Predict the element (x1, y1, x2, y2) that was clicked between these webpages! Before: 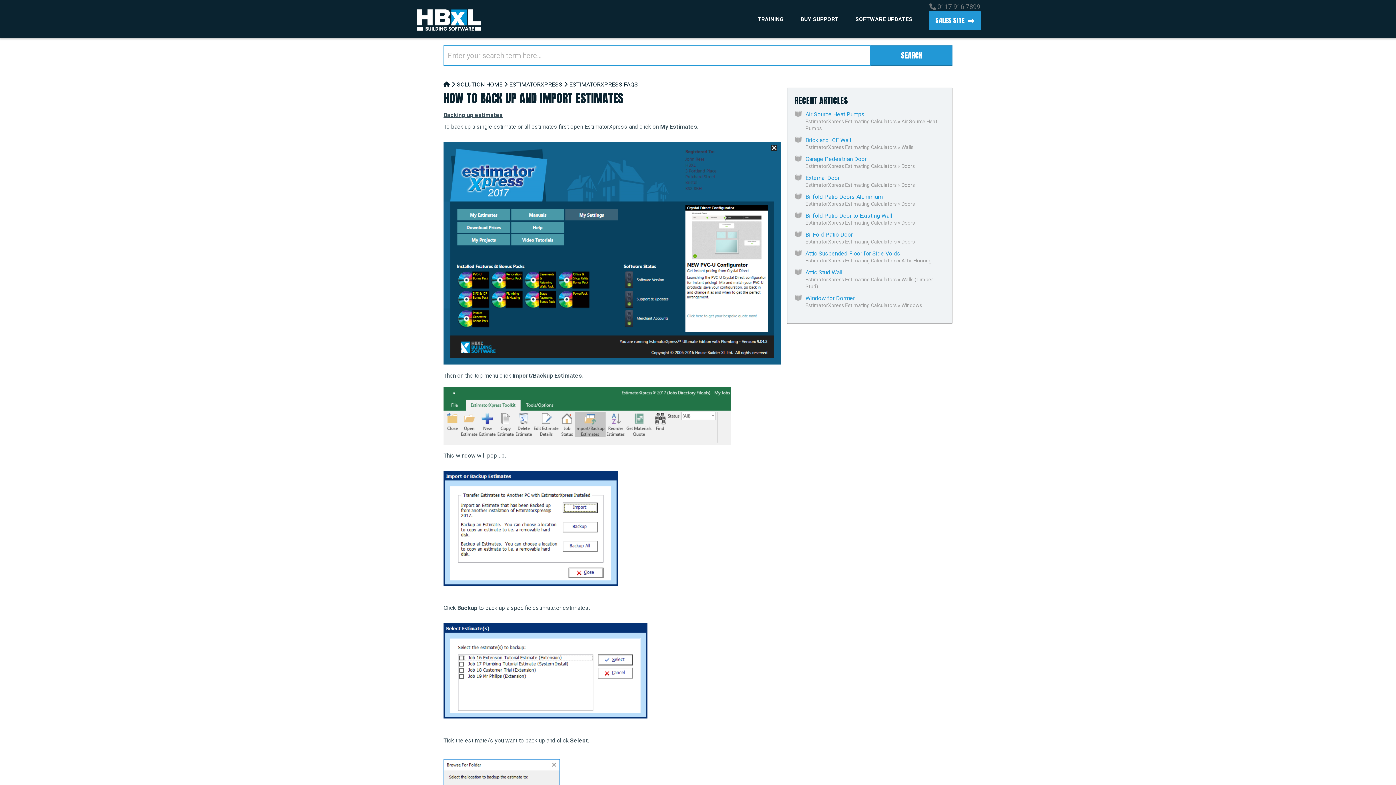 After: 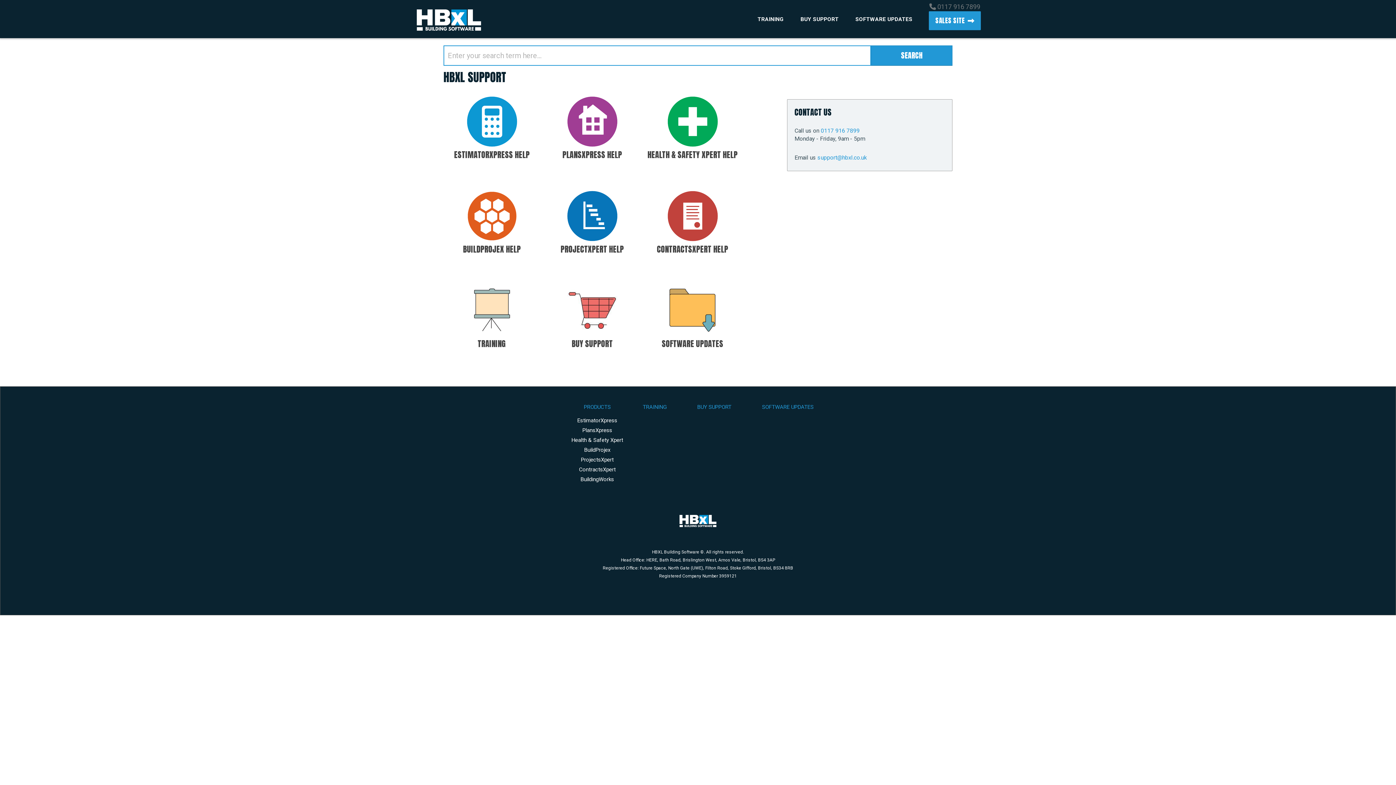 Action: bbox: (443, 80, 450, 87)